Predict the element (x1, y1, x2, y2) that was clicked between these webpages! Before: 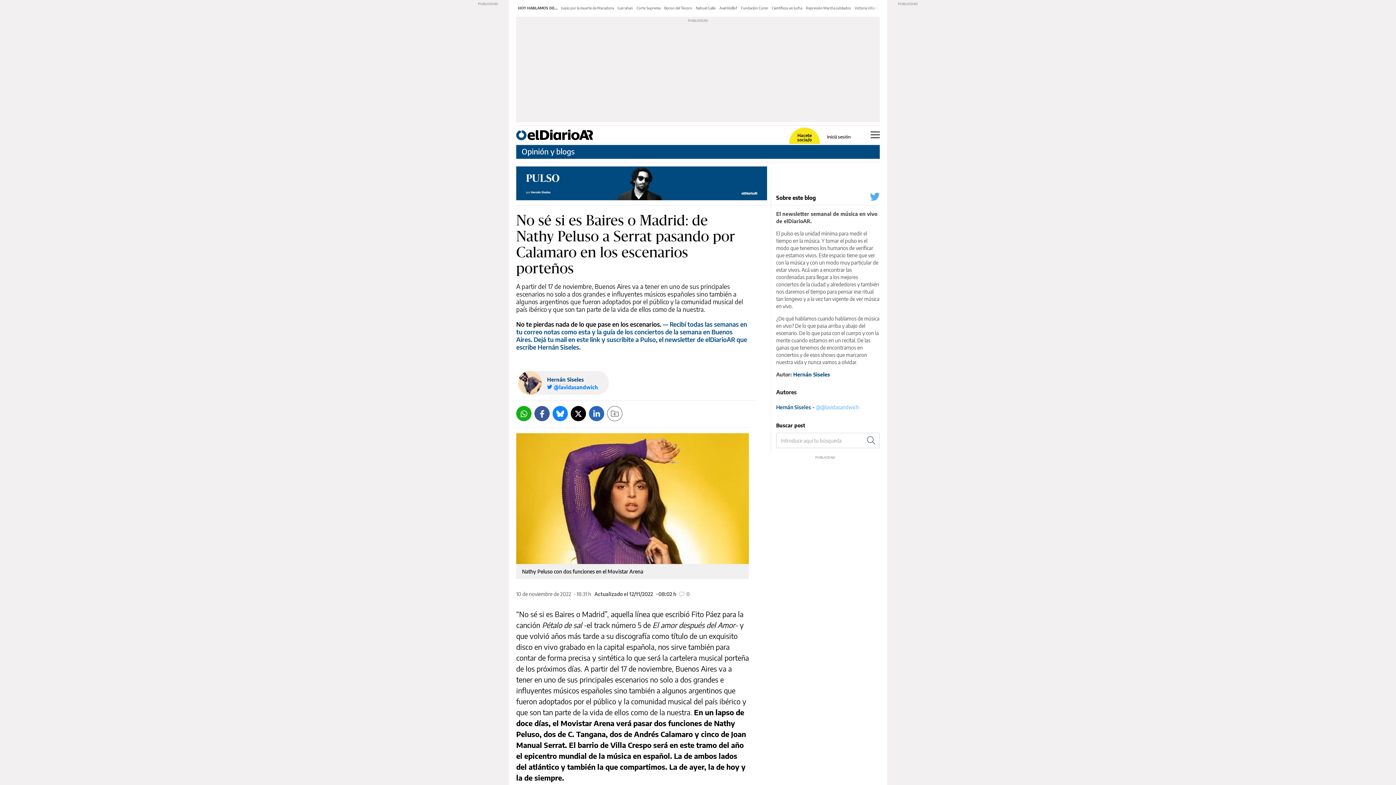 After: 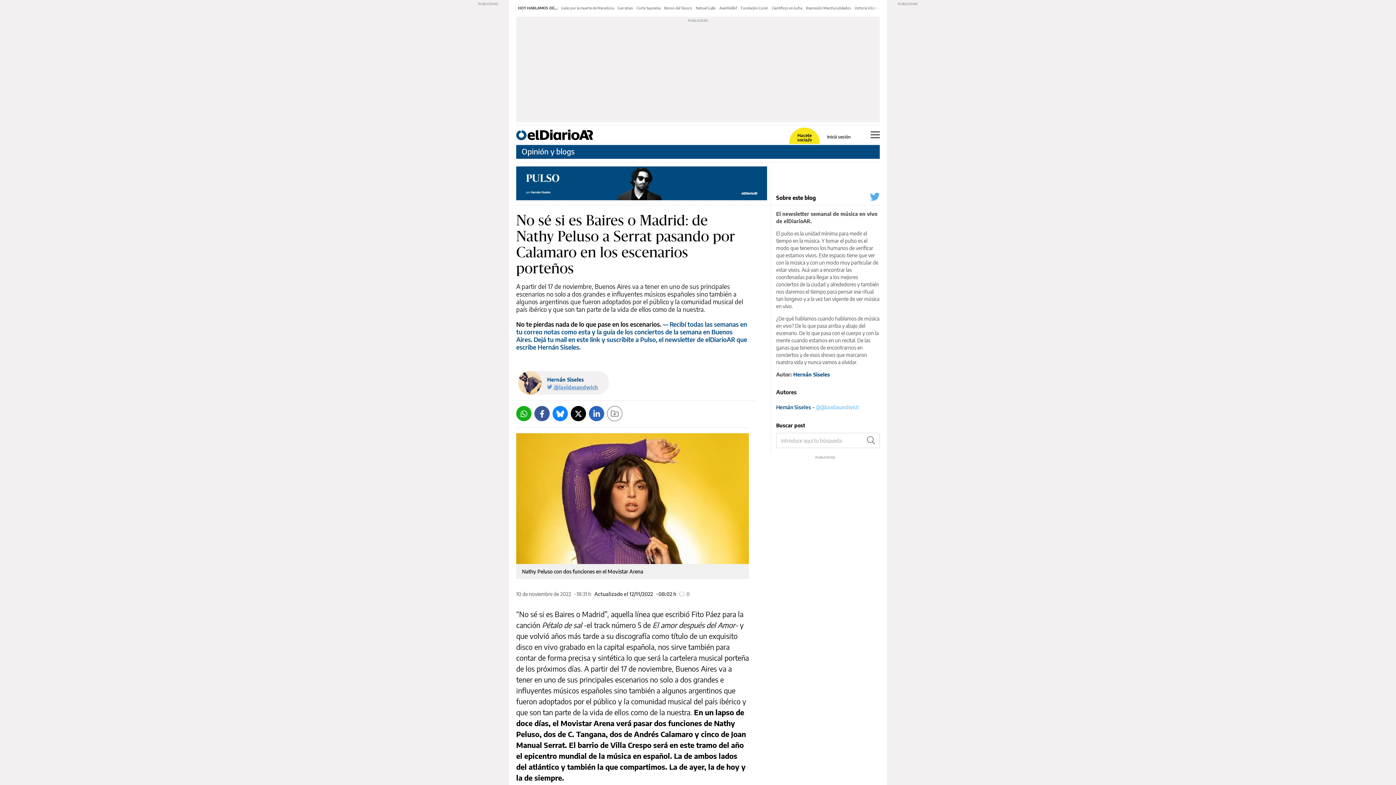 Action: bbox: (547, 384, 598, 390) label:  @lavidasandwich